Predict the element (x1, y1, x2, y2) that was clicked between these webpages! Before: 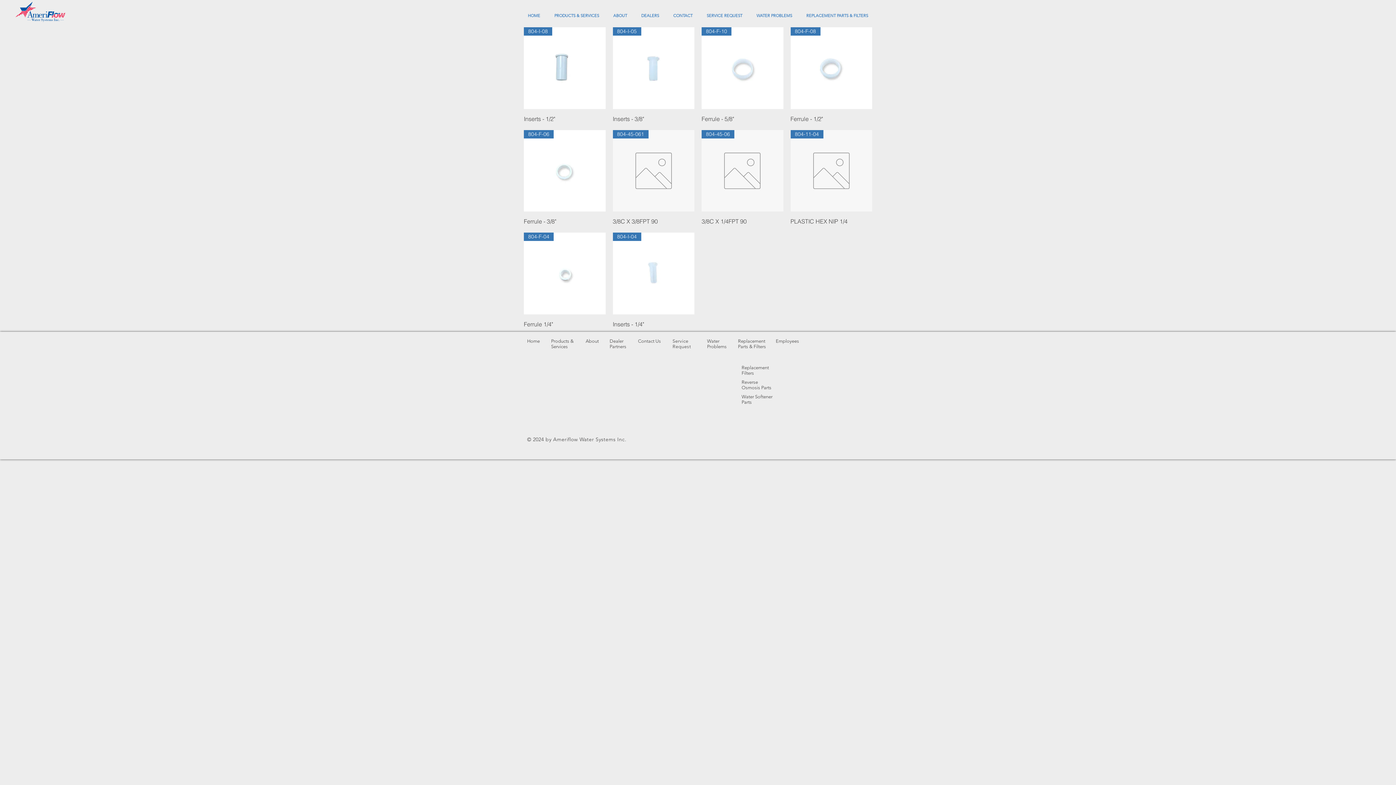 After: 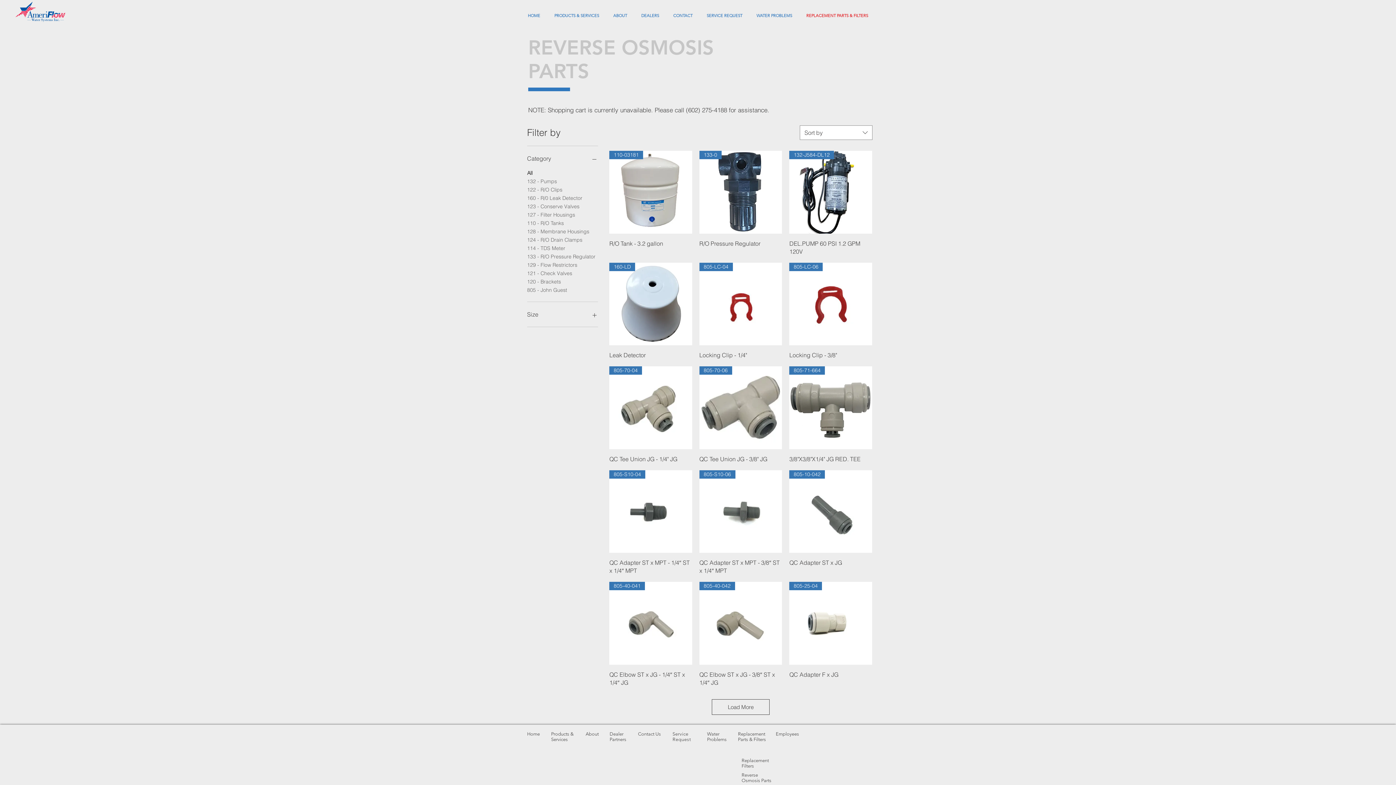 Action: bbox: (741, 379, 771, 390) label: Reverse Osmosis Parts